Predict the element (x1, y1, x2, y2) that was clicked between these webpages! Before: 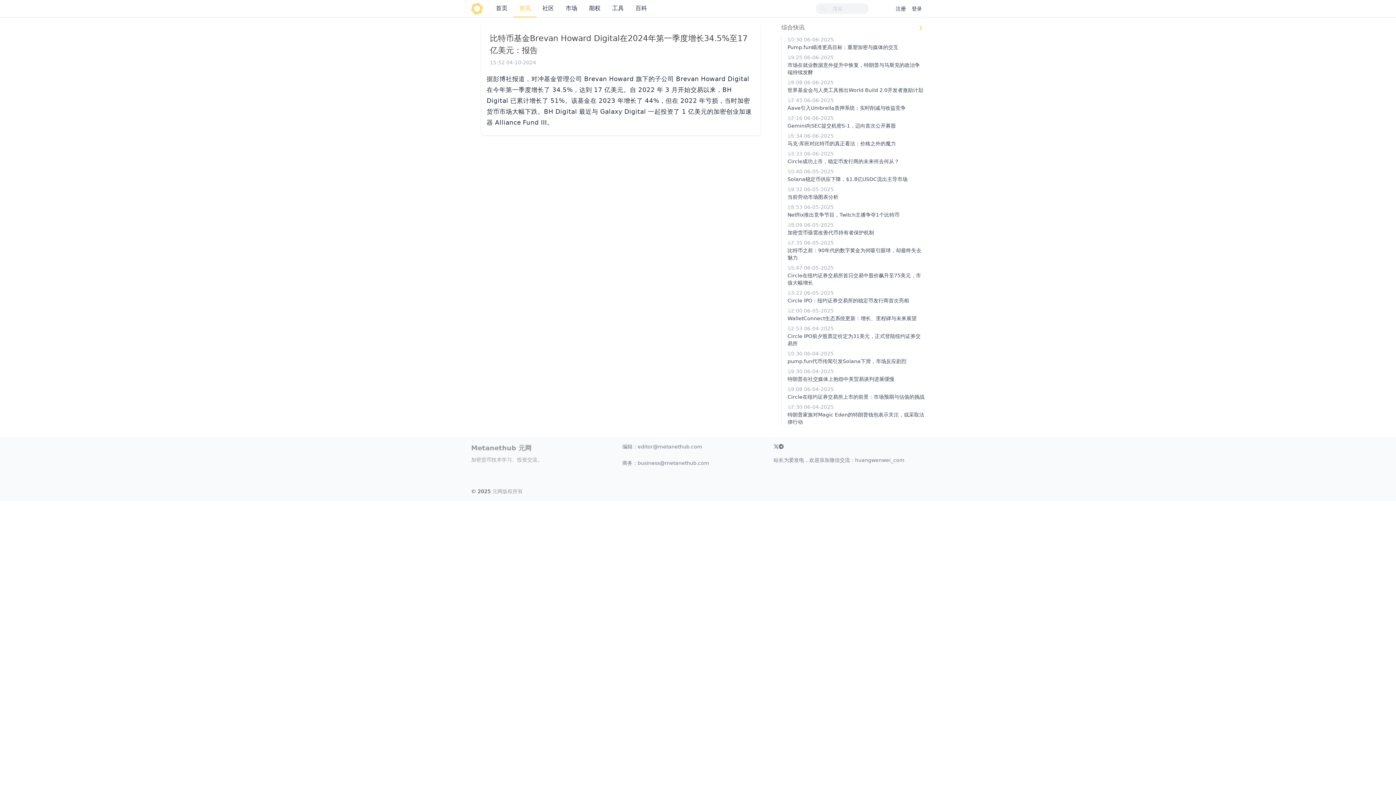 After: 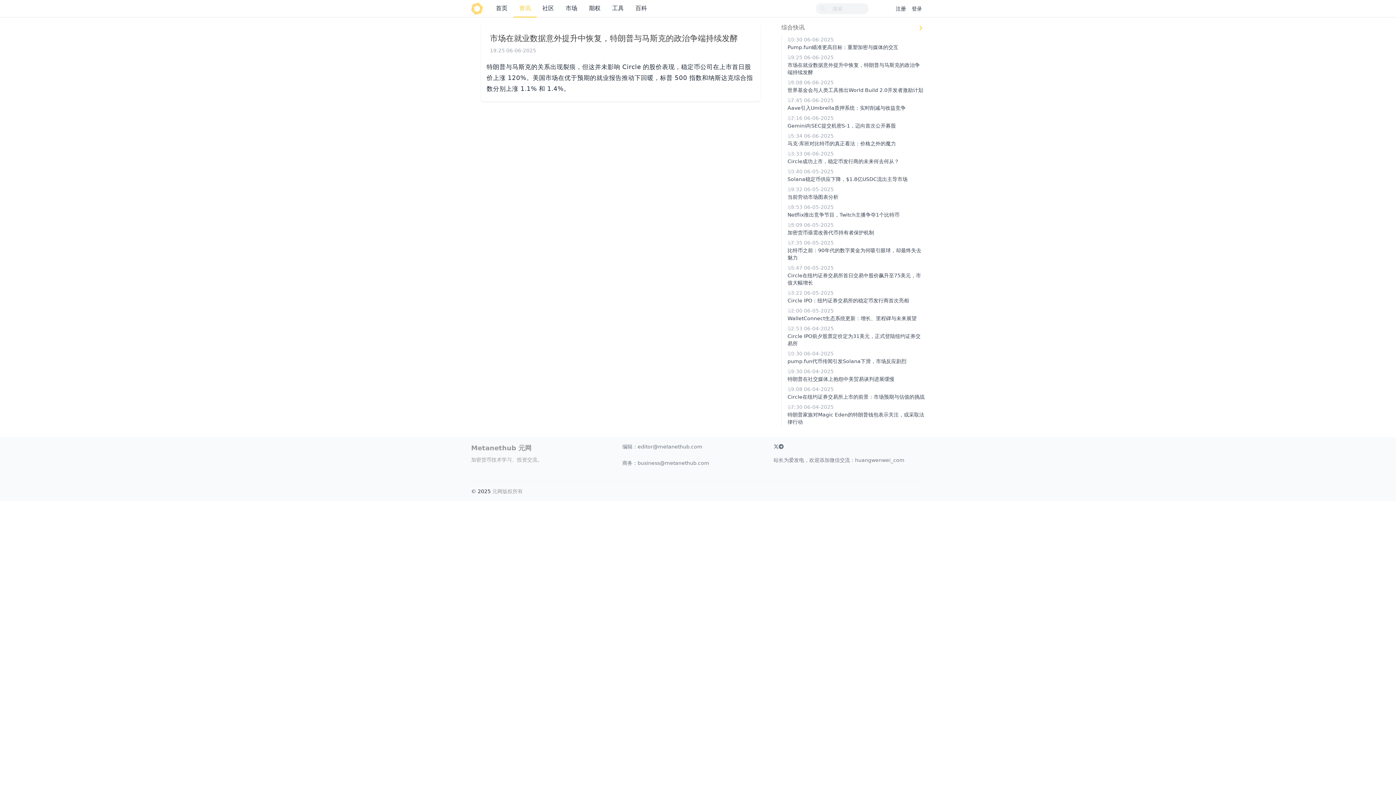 Action: label: 市场在就业数据意外提升中恢复，特朗普与马斯克的政治争端持续发酵 bbox: (787, 61, 925, 75)